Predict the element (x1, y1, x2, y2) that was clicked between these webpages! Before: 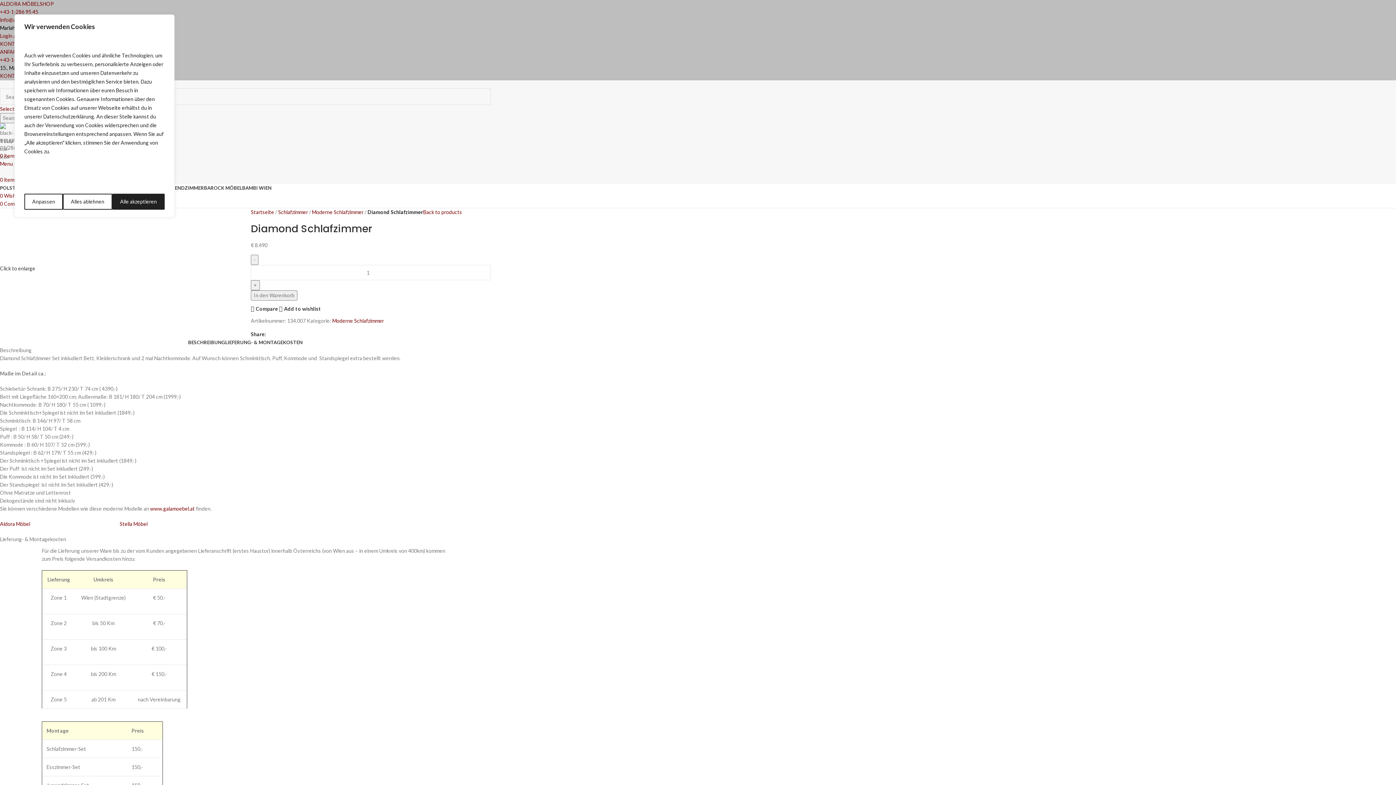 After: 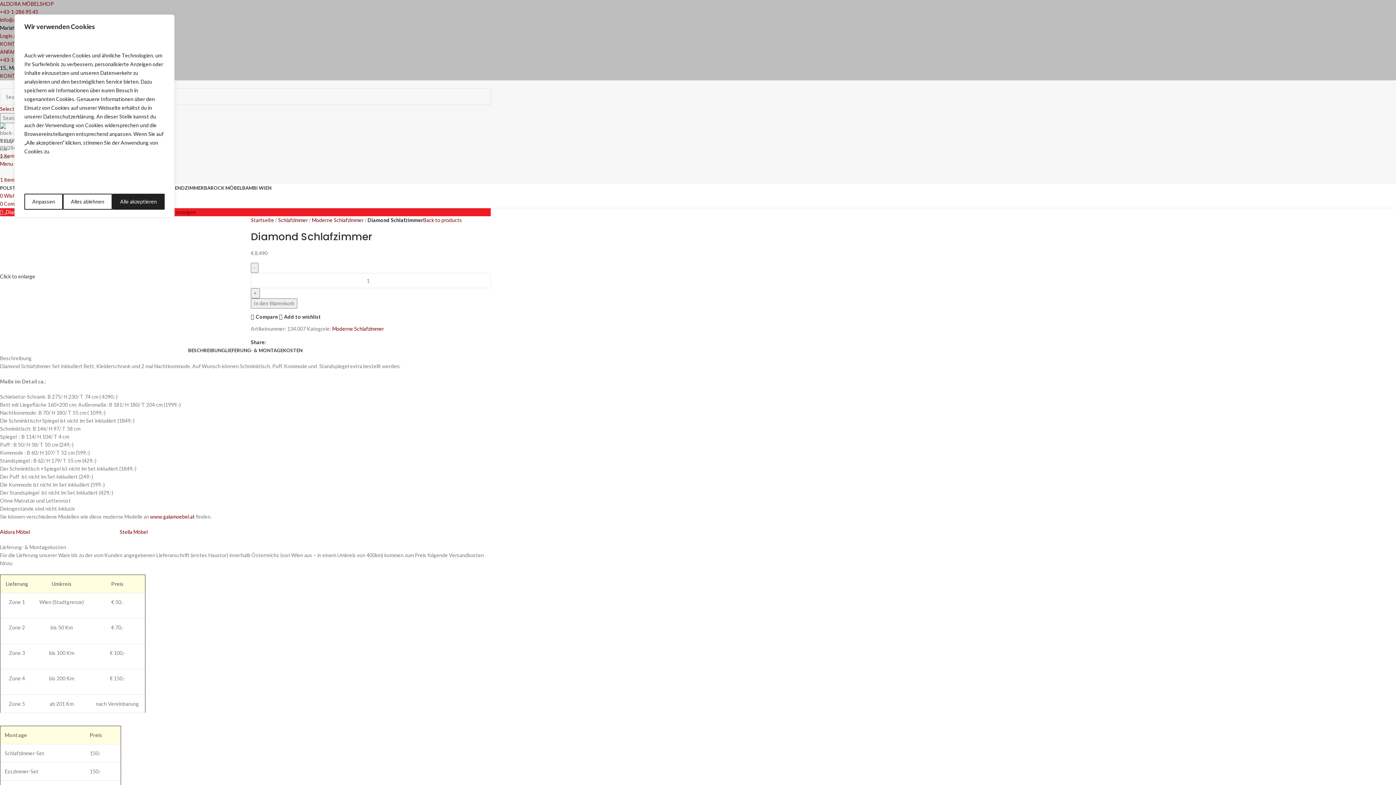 Action: bbox: (250, 290, 297, 300) label: In den Warenkorb